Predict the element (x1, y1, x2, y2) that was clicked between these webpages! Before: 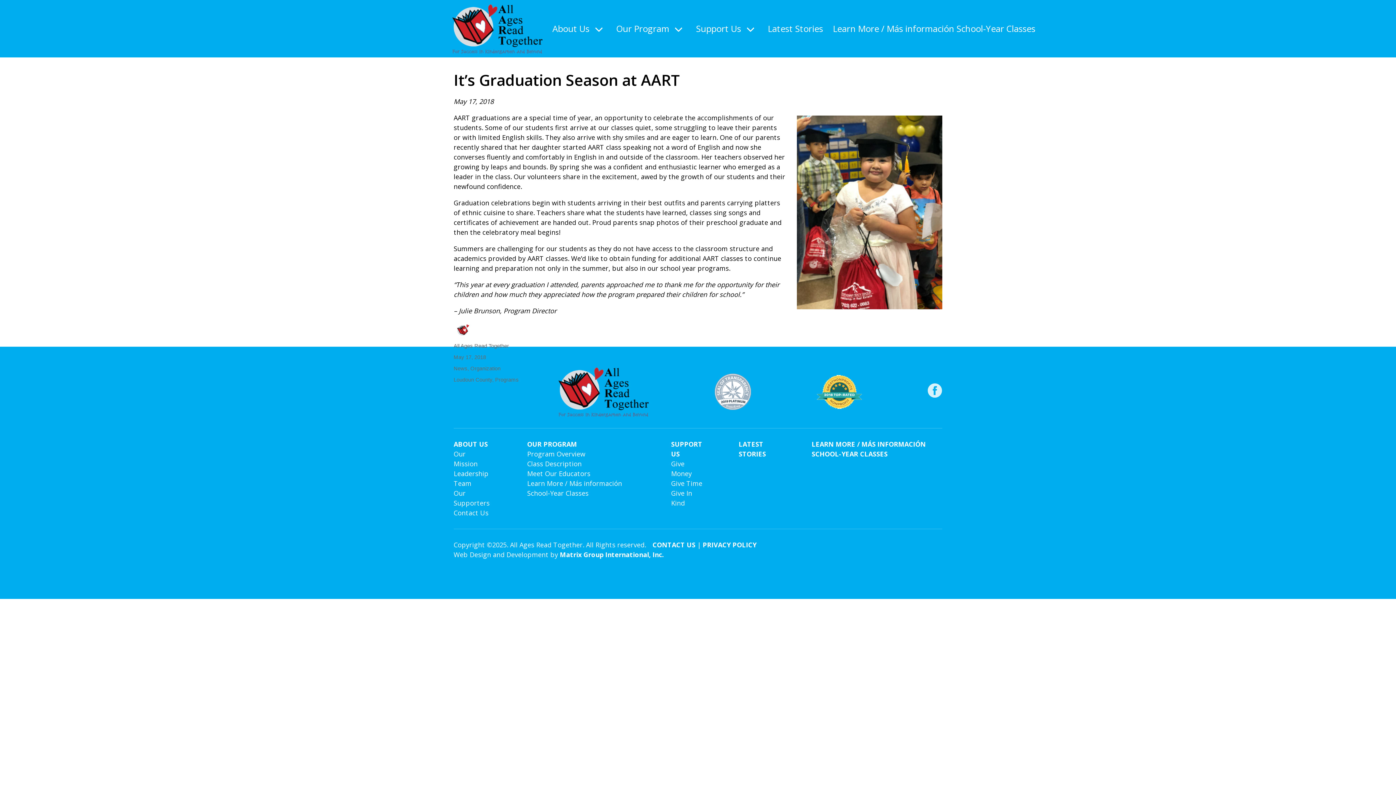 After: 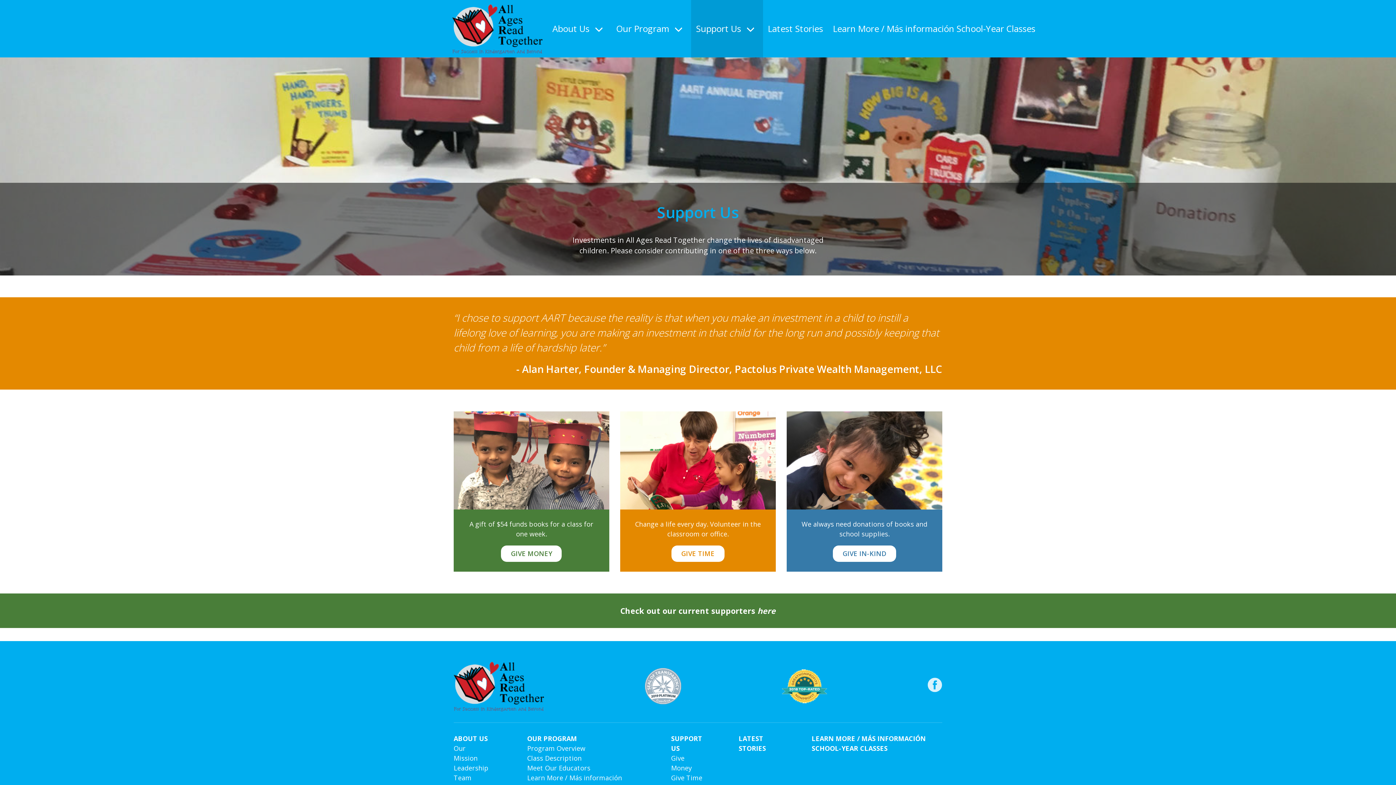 Action: label: Support Us bbox: (691, 0, 763, 57)